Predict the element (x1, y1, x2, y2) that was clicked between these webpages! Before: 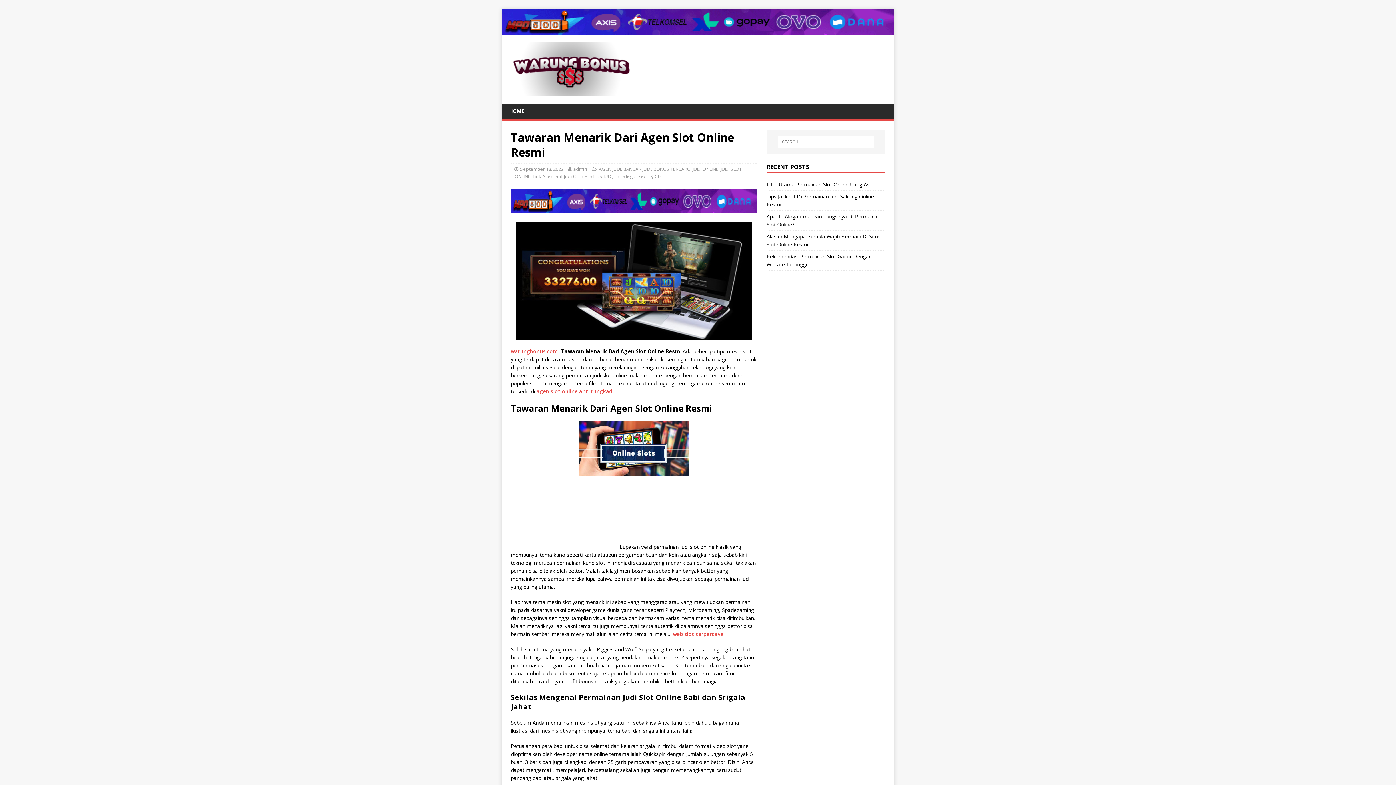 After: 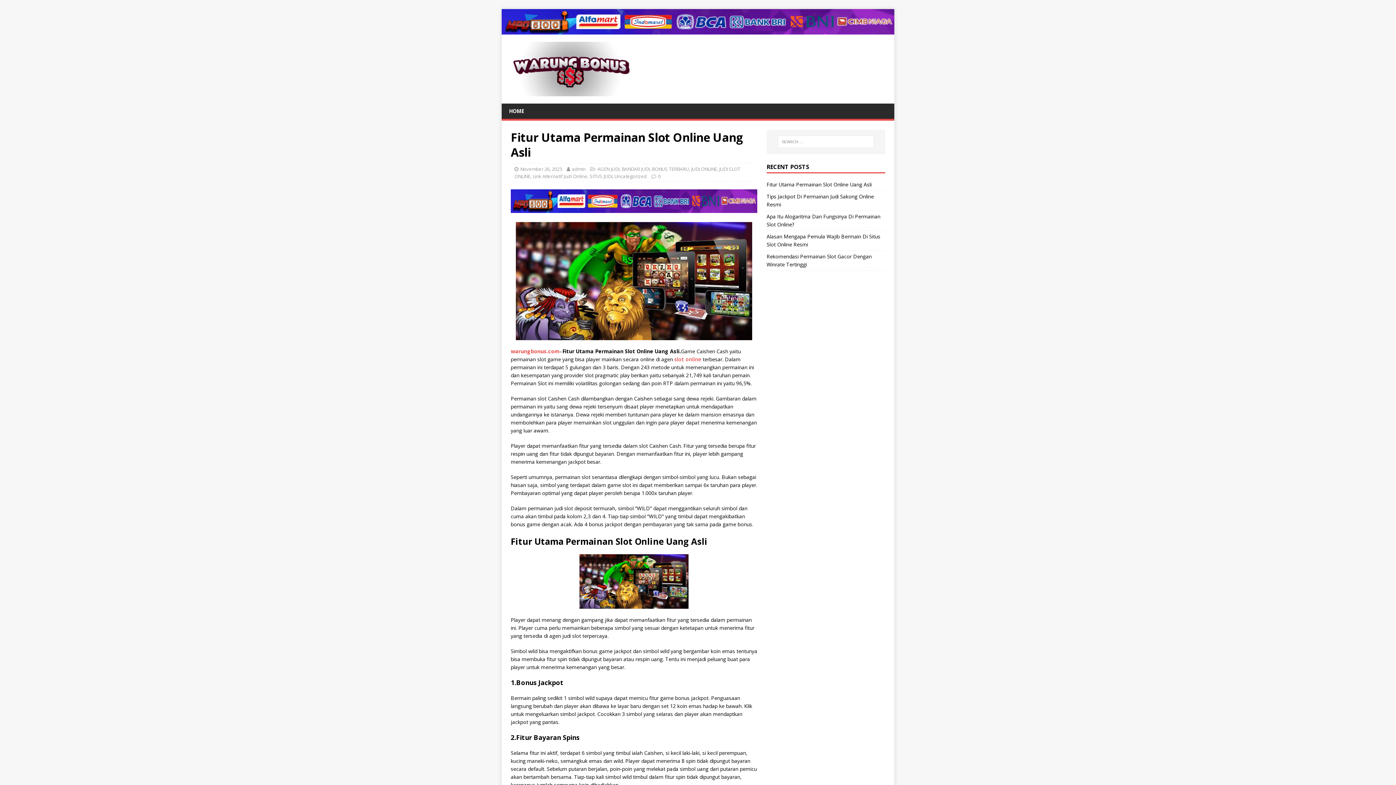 Action: label: Fitur Utama Permainan Slot Online Uang Asli bbox: (766, 180, 871, 187)